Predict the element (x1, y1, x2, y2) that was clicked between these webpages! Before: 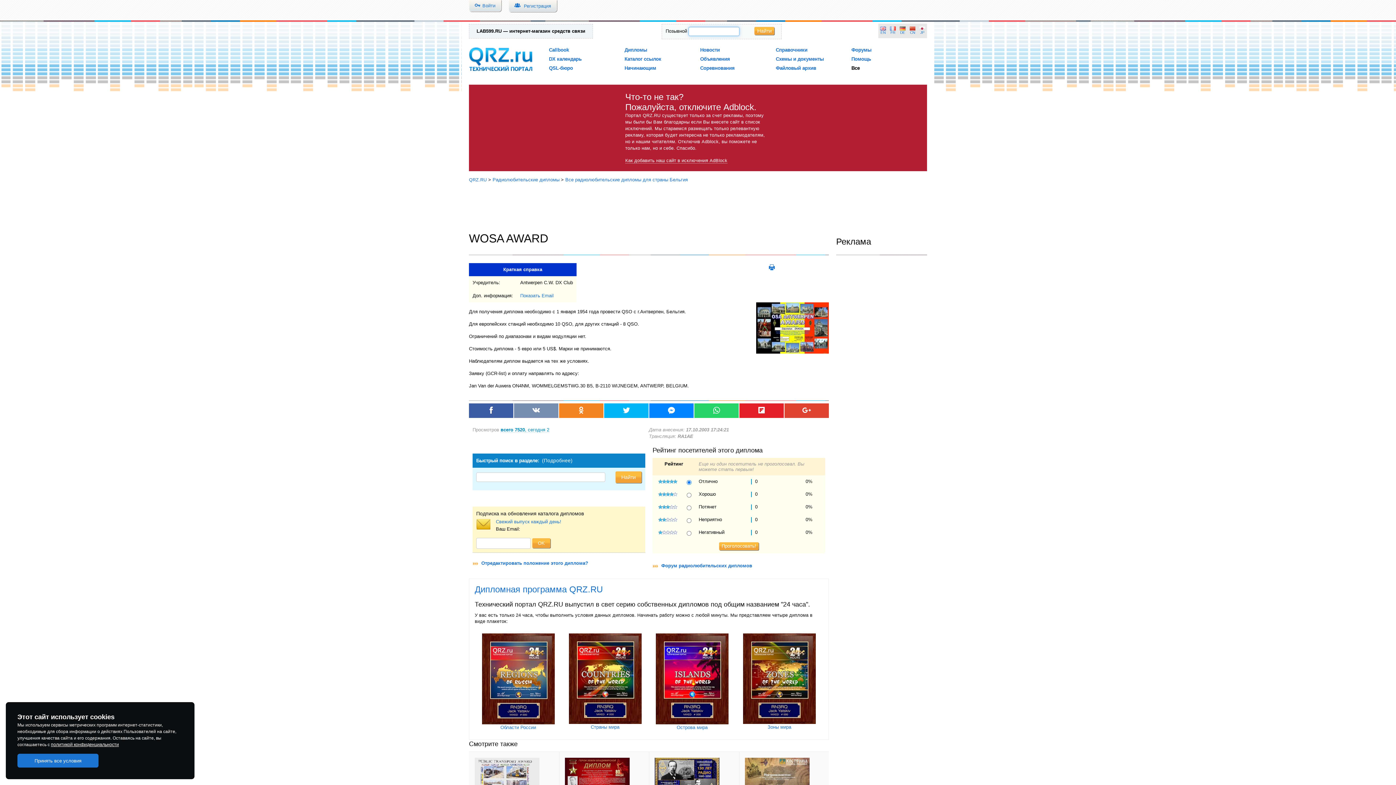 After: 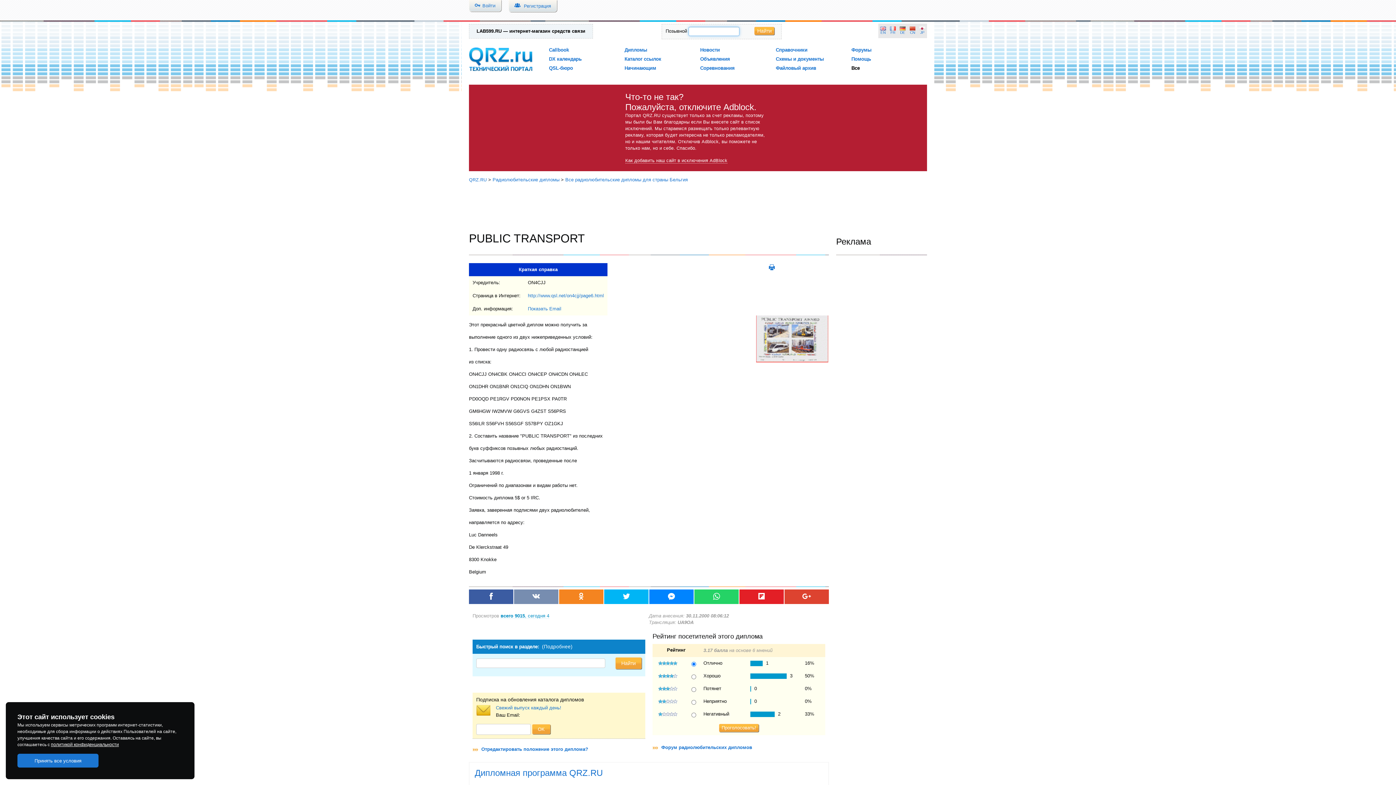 Action: bbox: (474, 757, 540, 801)